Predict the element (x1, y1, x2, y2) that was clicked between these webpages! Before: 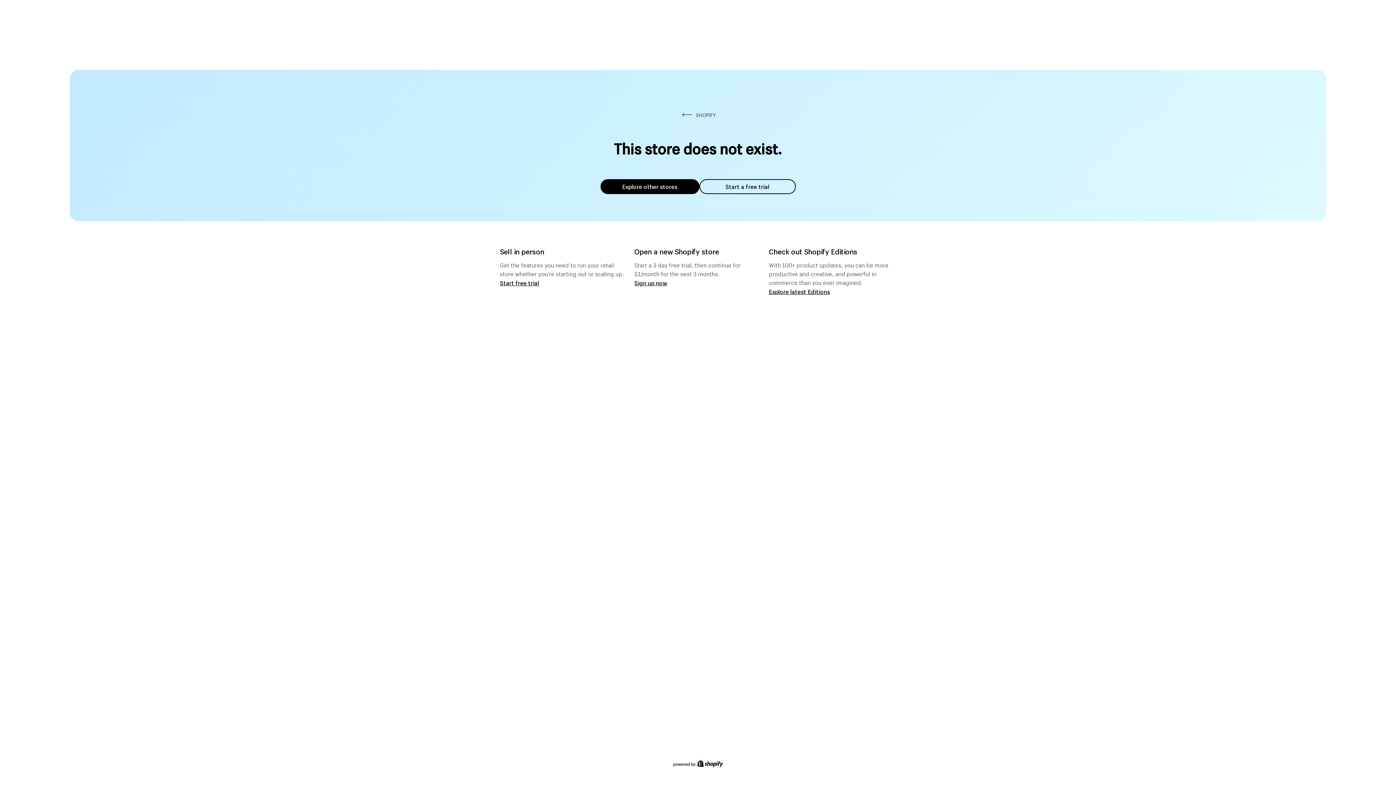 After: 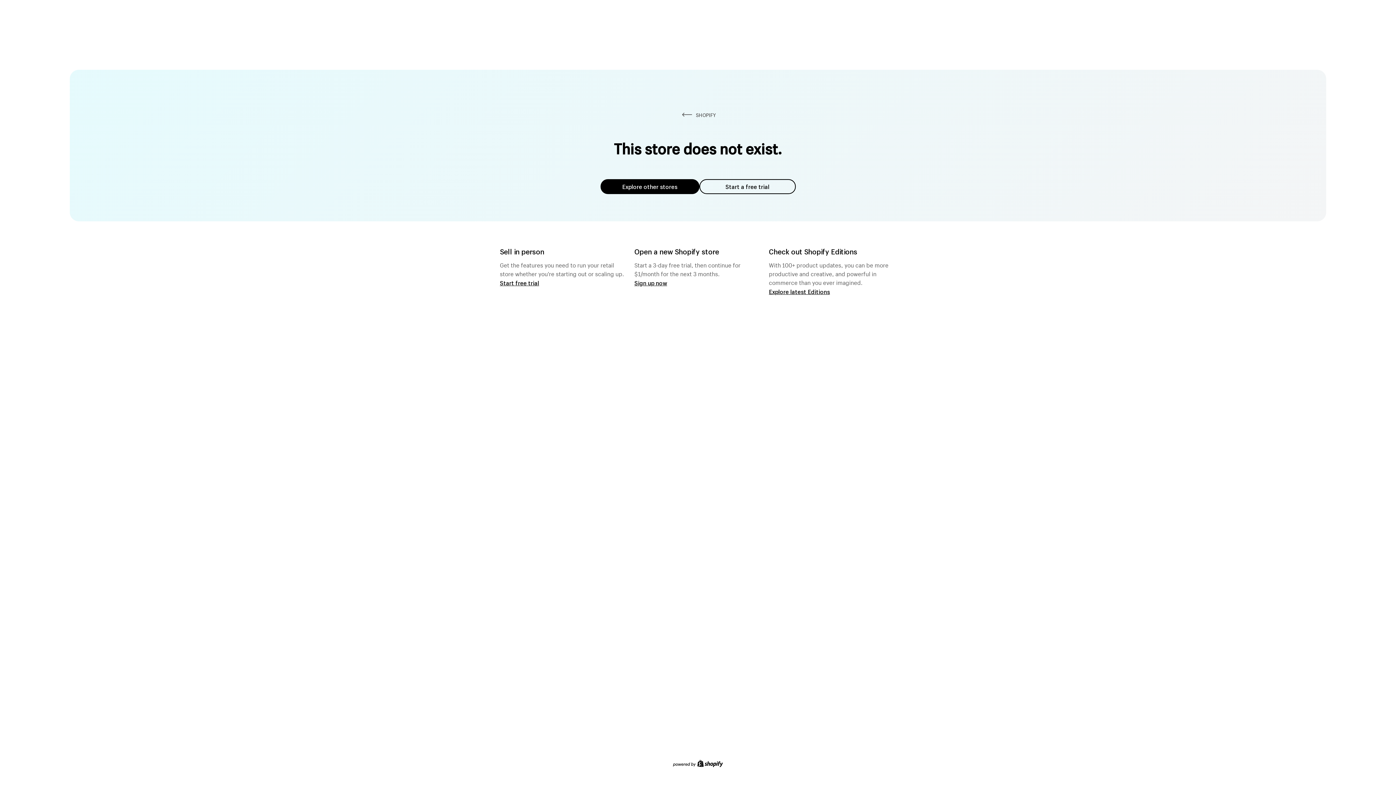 Action: bbox: (600, 179, 699, 194) label: Explore other stores